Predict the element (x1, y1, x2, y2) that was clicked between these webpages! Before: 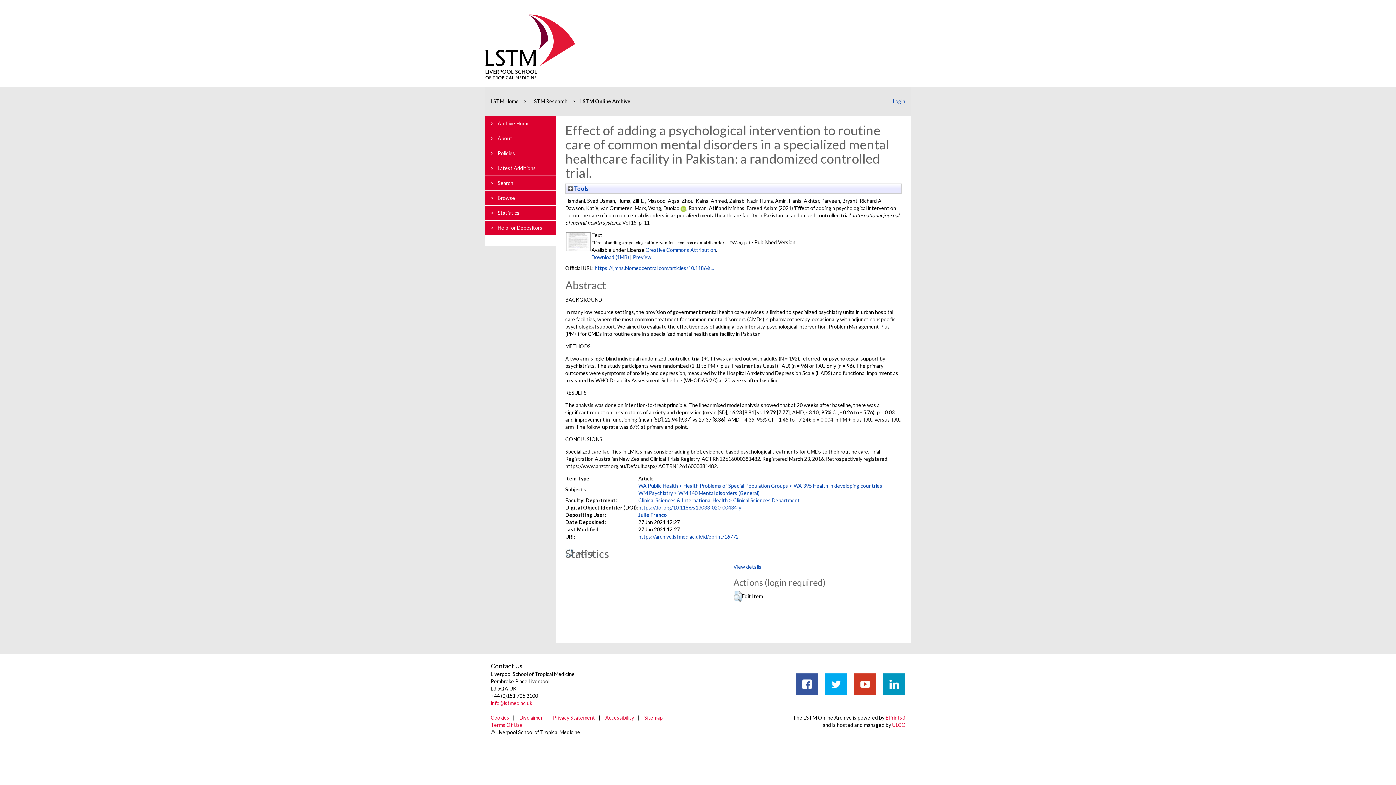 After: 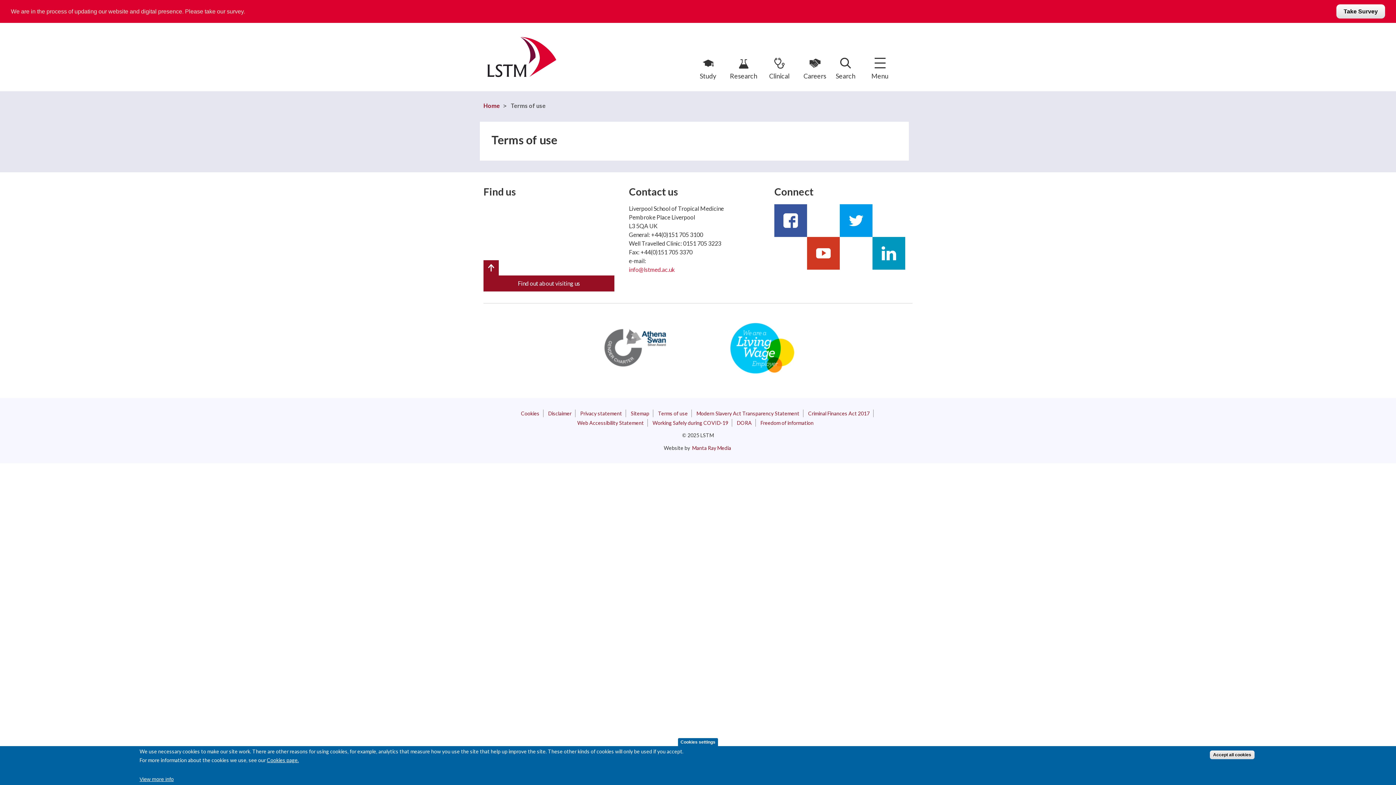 Action: bbox: (490, 722, 522, 728) label: Terms Of Use